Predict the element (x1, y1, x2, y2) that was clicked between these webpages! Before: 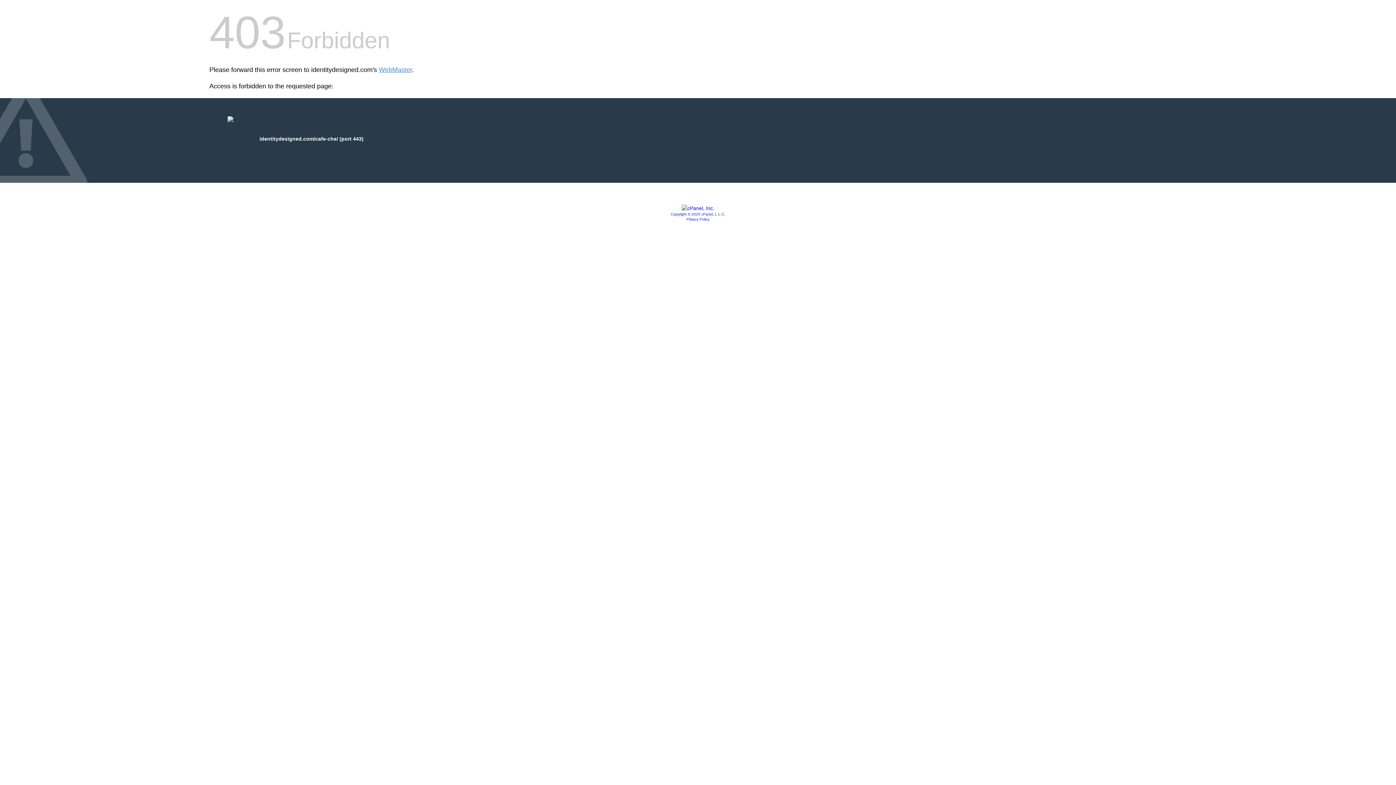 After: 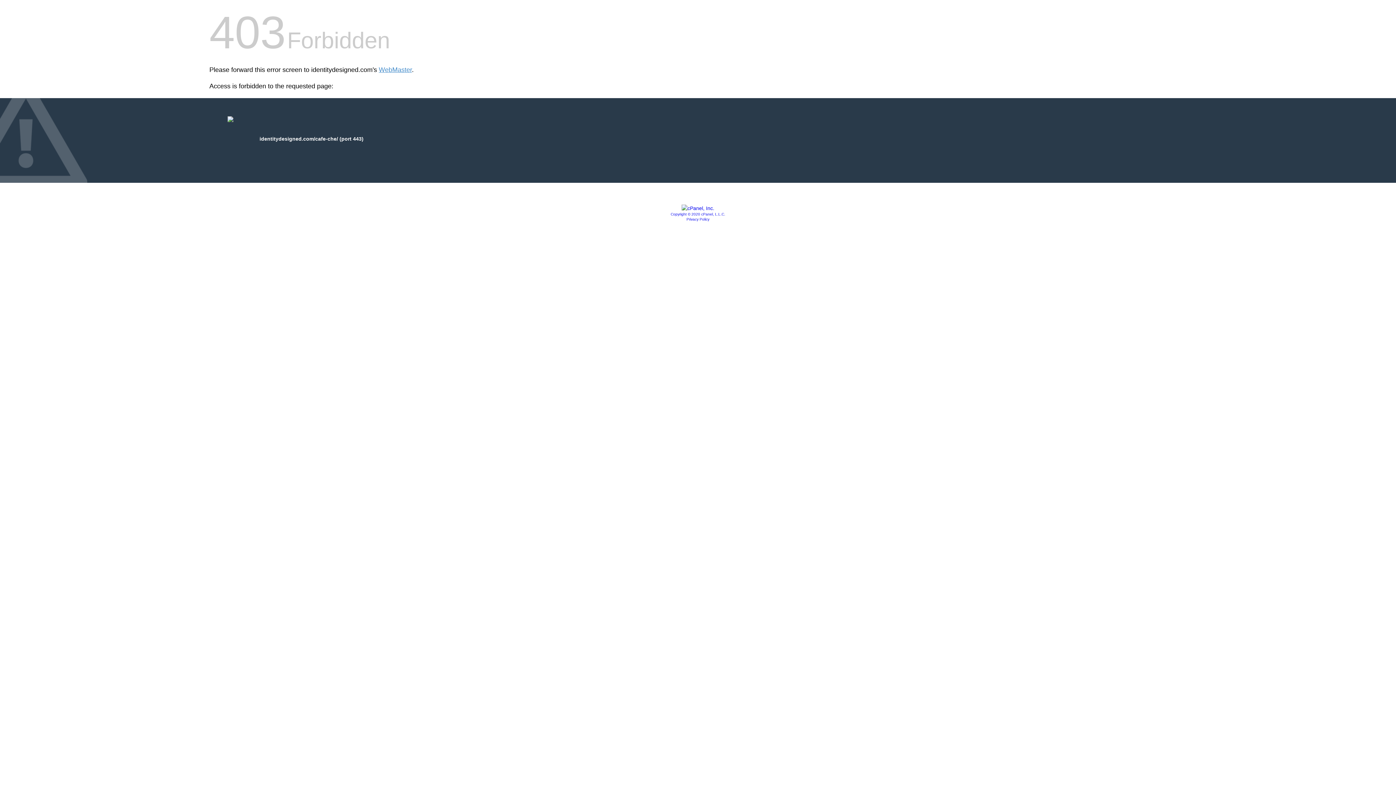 Action: bbox: (686, 217, 709, 221) label: Privacy Policy